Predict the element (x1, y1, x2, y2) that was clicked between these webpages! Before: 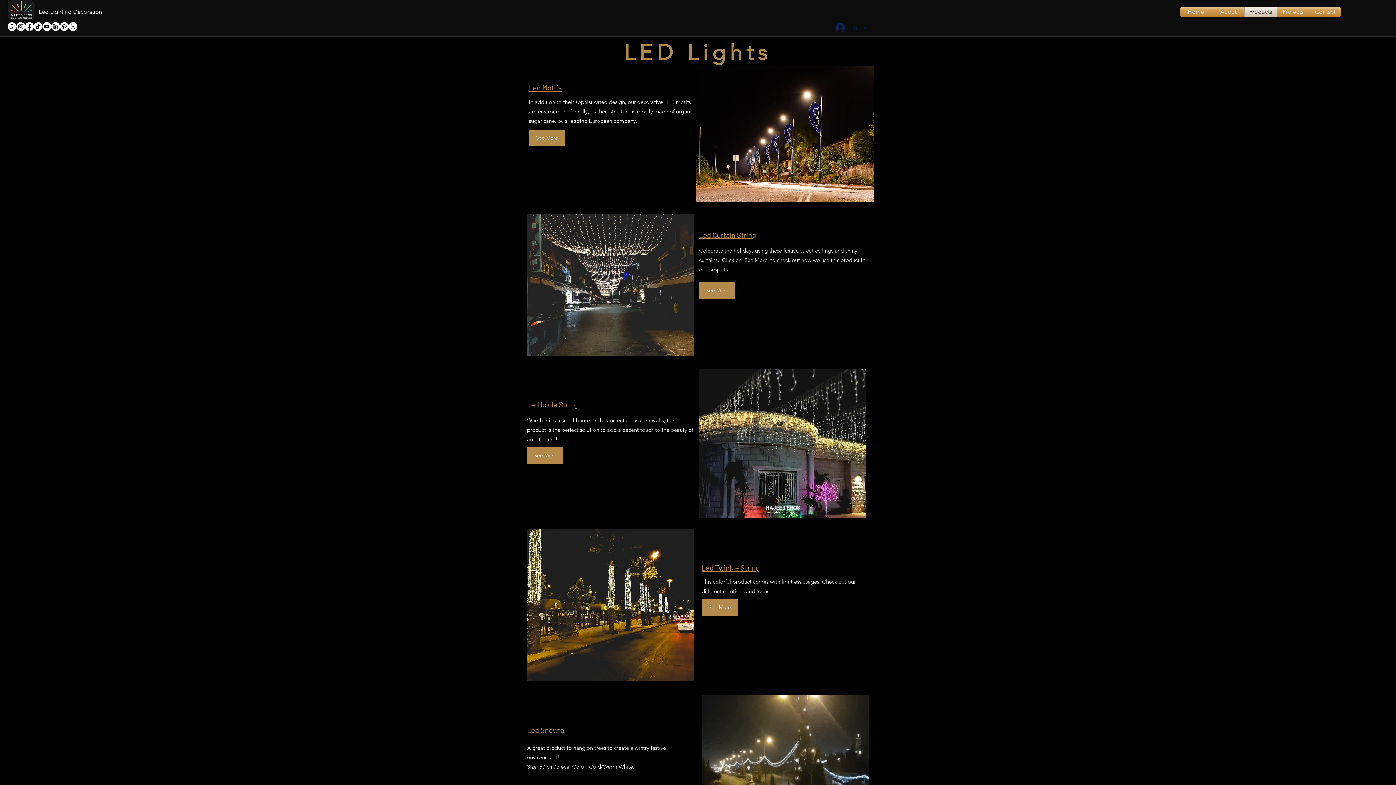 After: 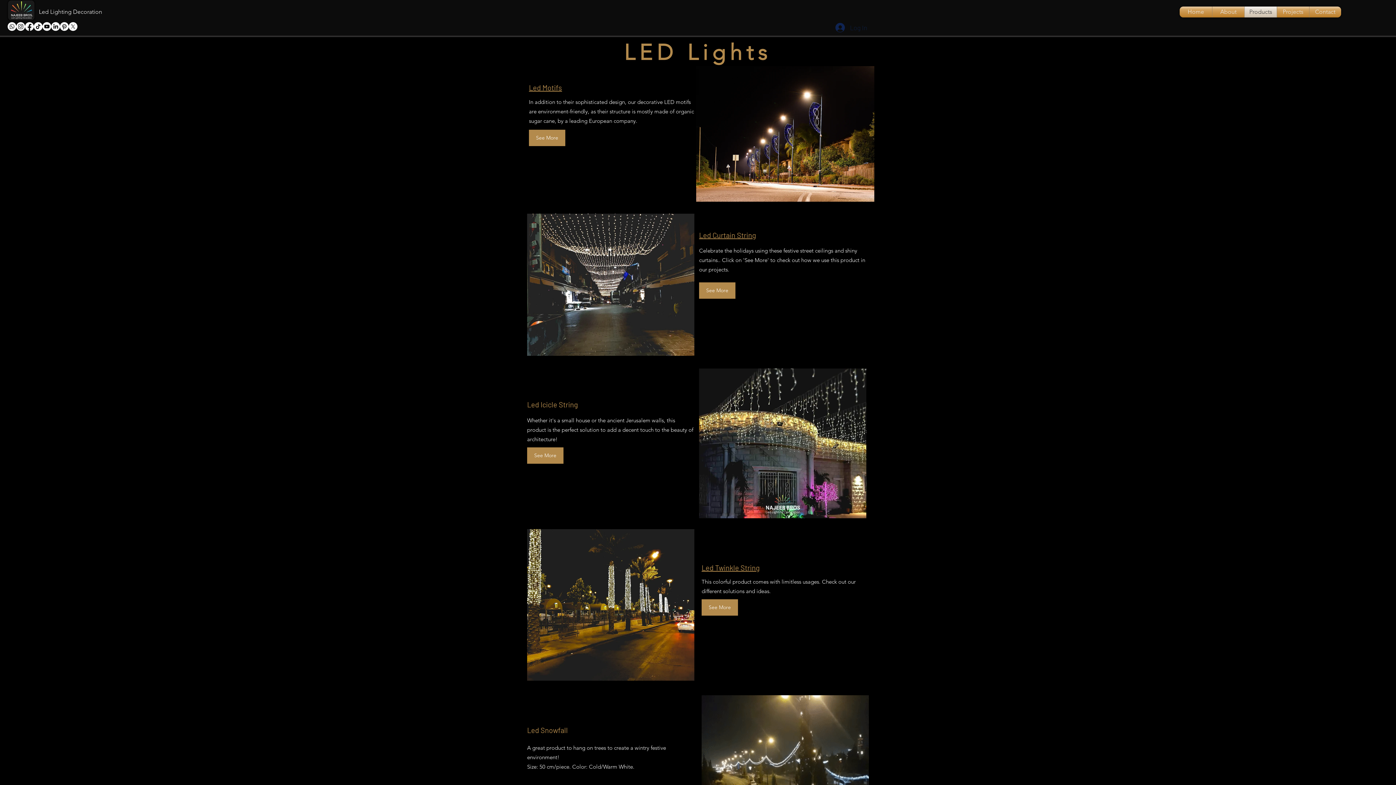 Action: label: Instagram bbox: (16, 22, 25, 30)